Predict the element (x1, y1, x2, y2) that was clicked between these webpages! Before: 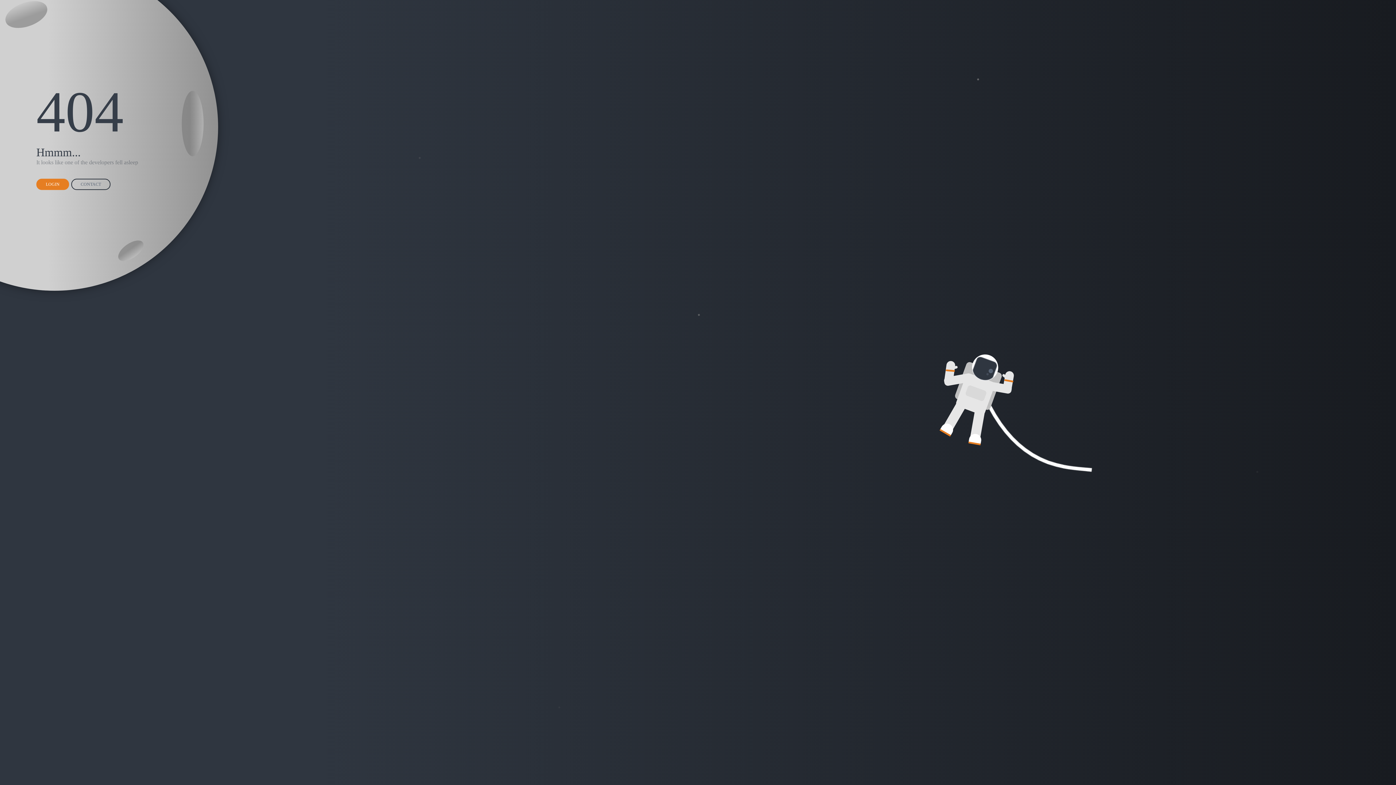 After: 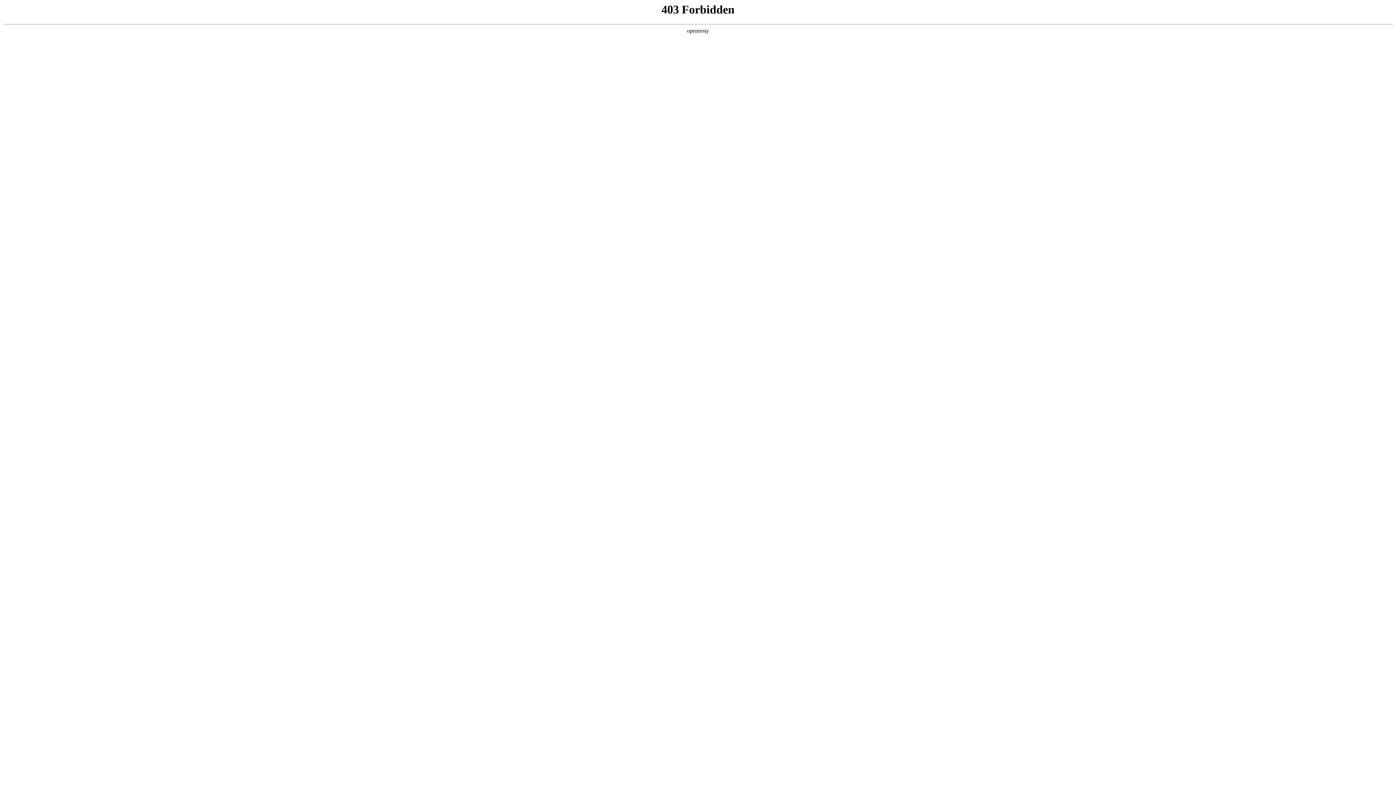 Action: bbox: (71, 178, 110, 190) label: CONTACT